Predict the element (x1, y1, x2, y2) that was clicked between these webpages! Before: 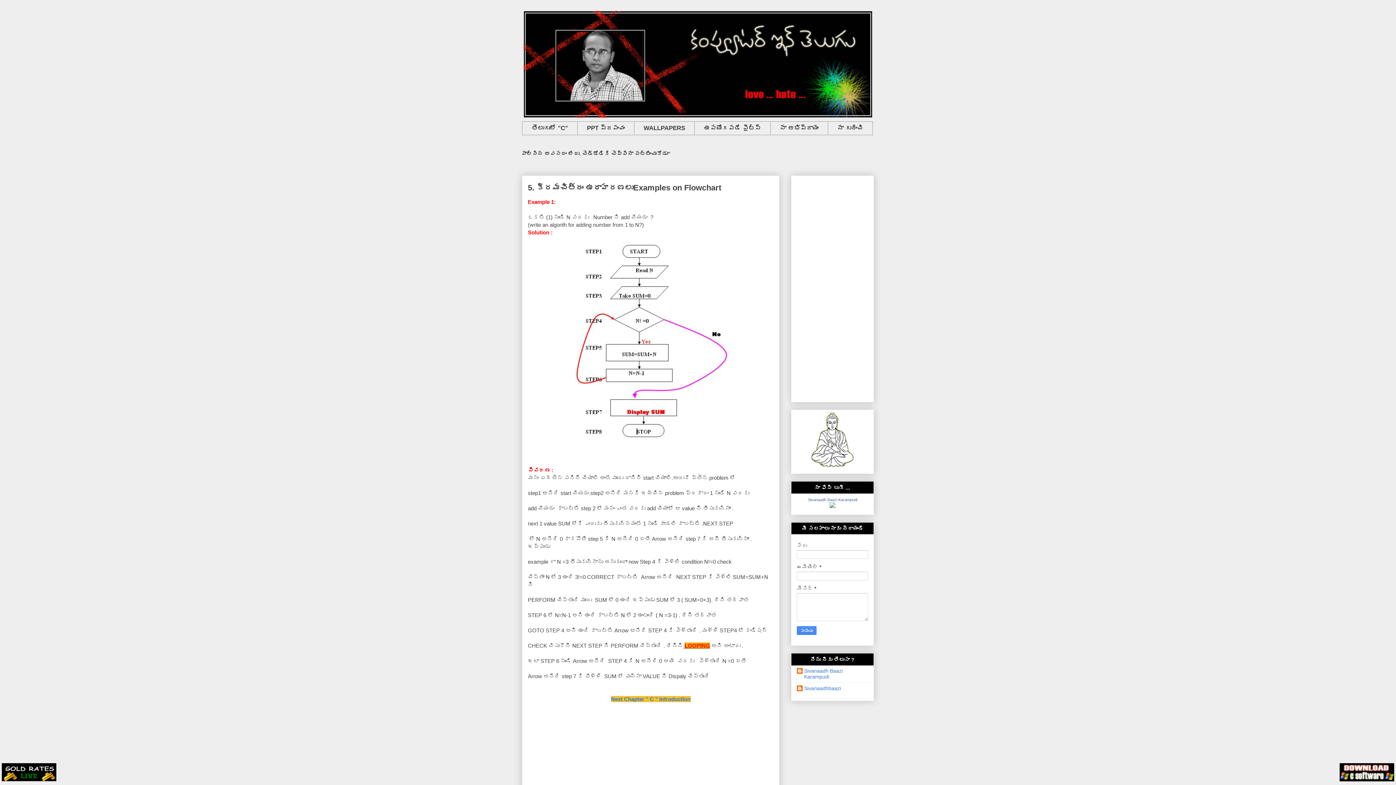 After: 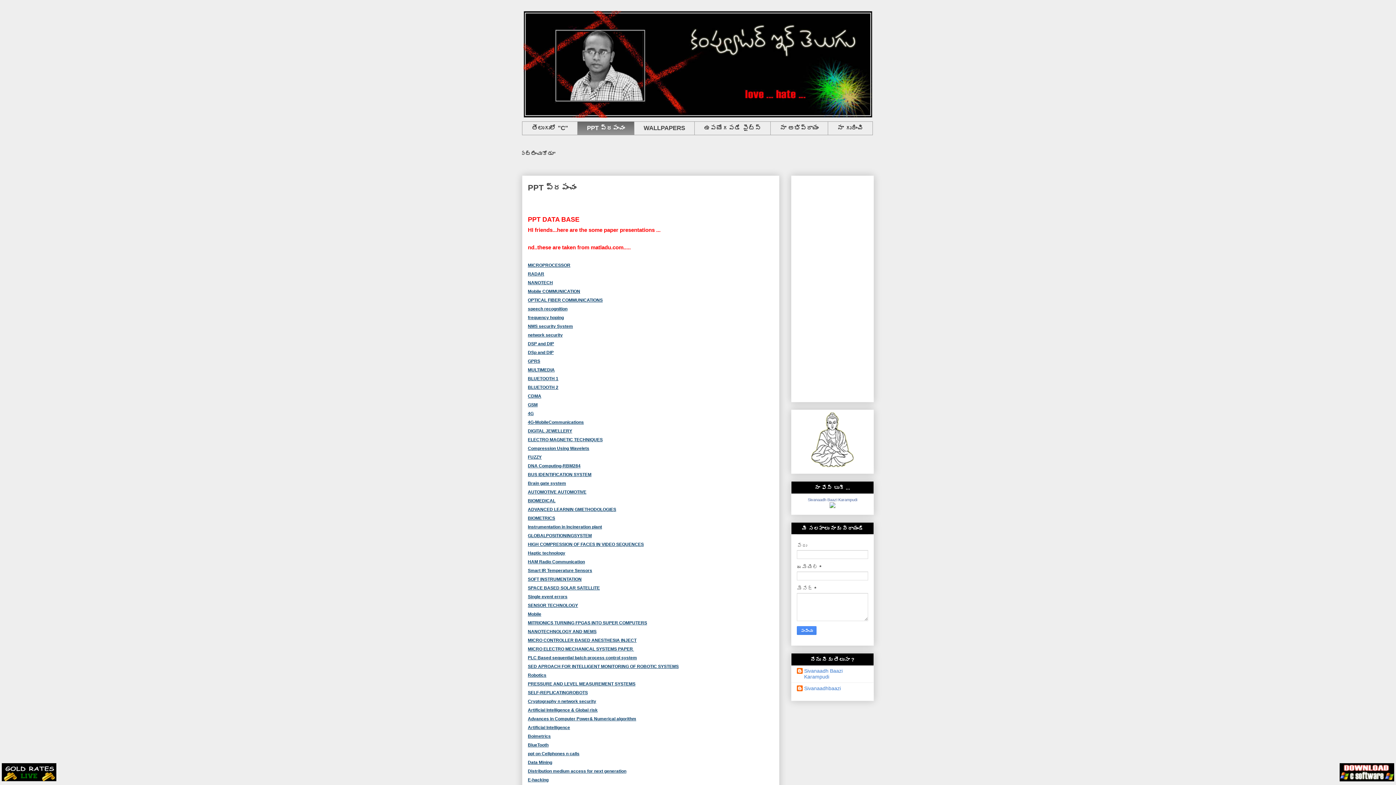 Action: bbox: (577, 121, 634, 135) label: PPT ప్రపంచం